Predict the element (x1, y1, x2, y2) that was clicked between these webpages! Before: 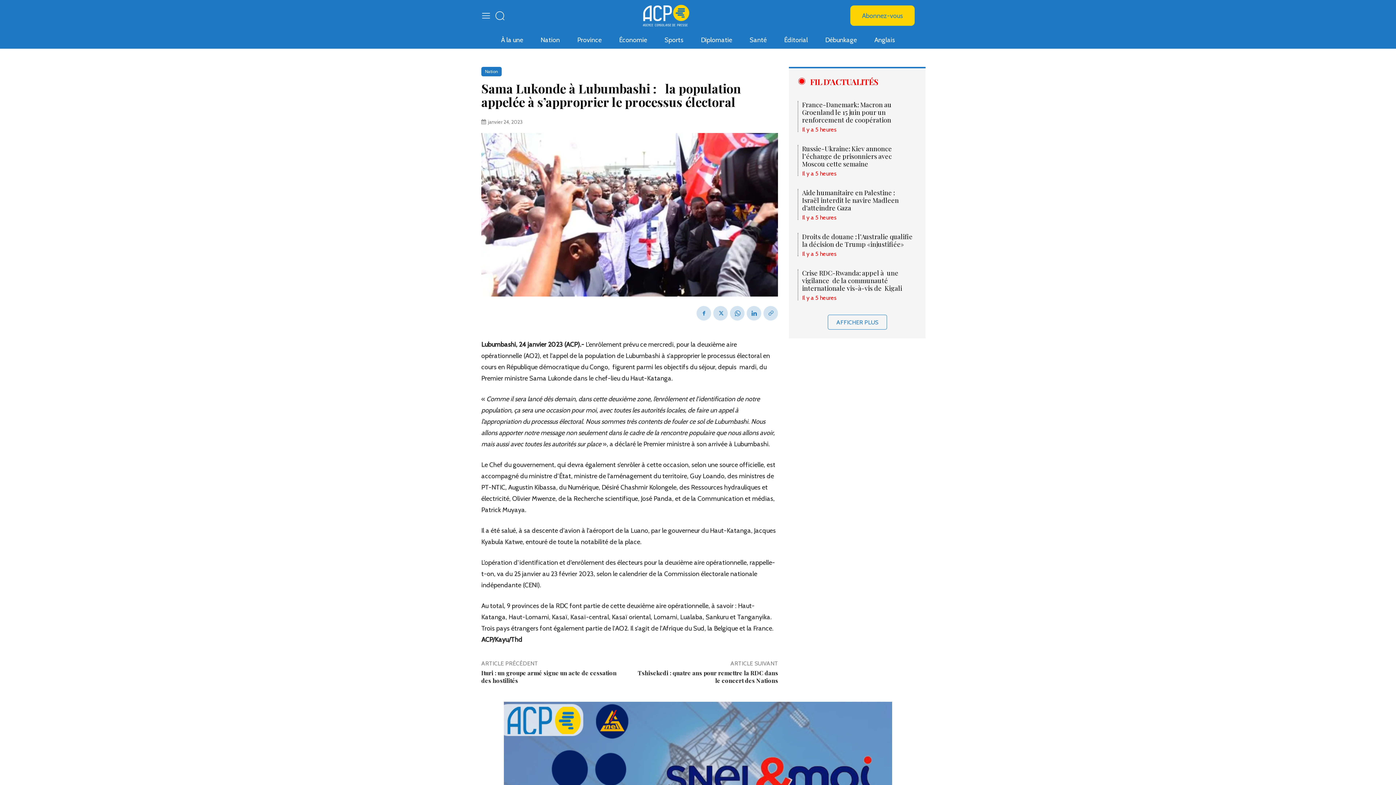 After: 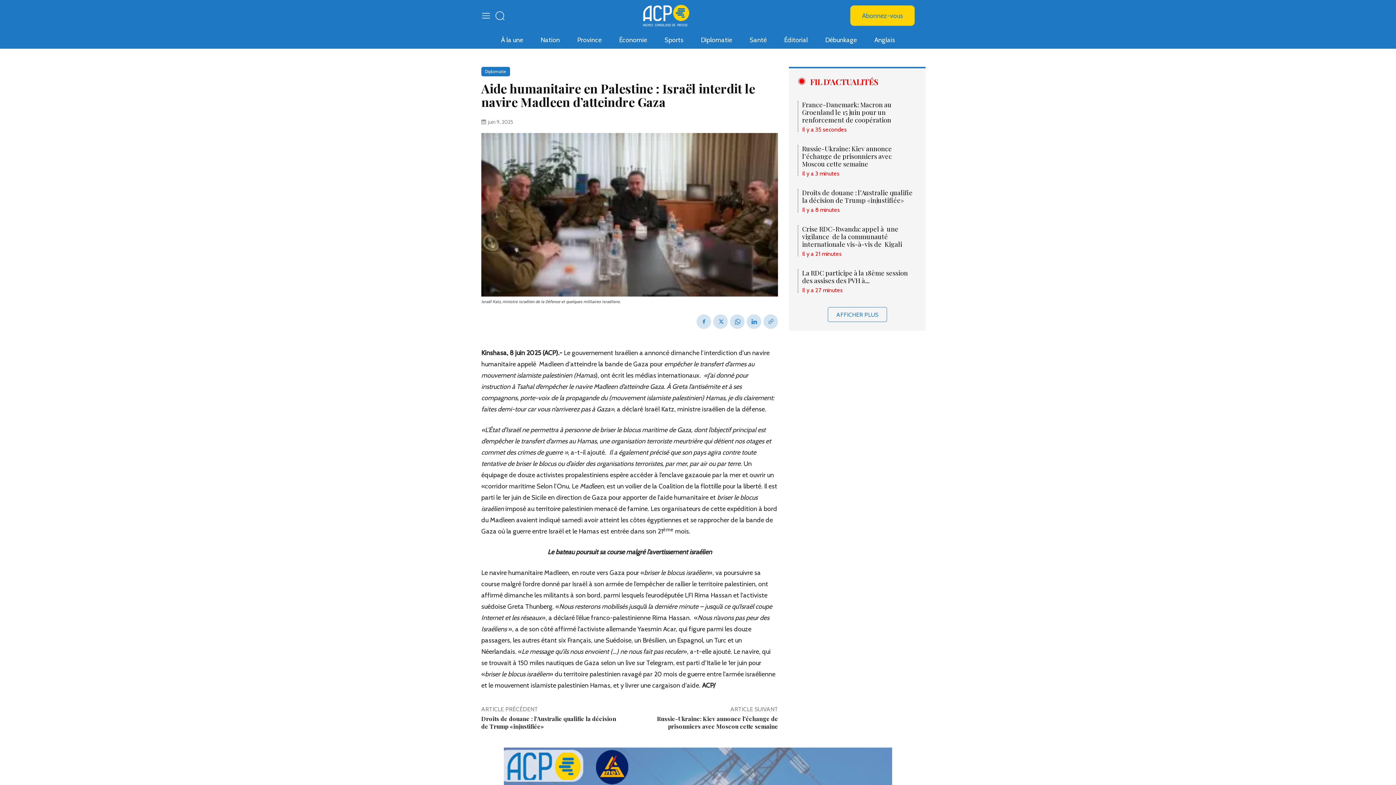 Action: label: Aide humanitaire en Palestine : Israël interdit le navire Madleen d’atteindre Gaza bbox: (802, 188, 899, 212)